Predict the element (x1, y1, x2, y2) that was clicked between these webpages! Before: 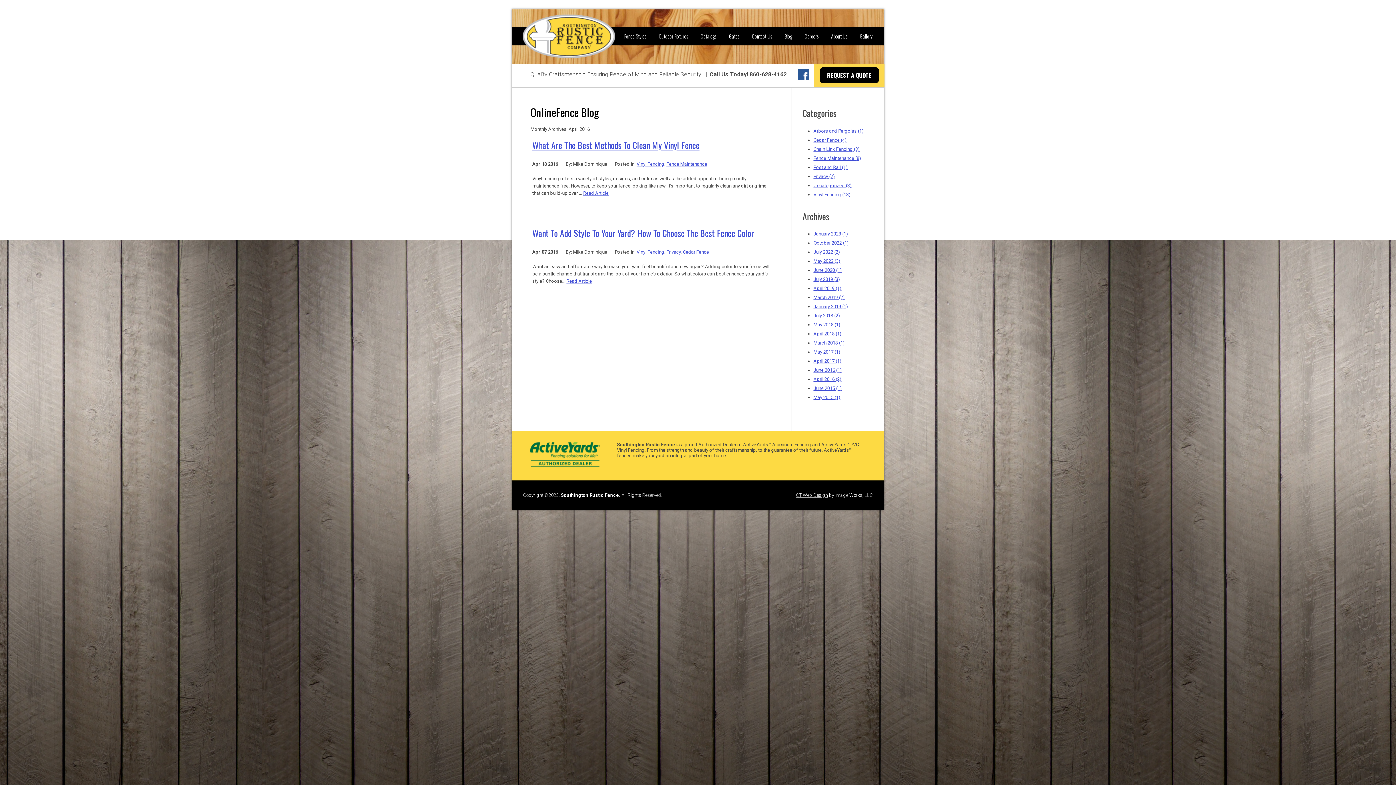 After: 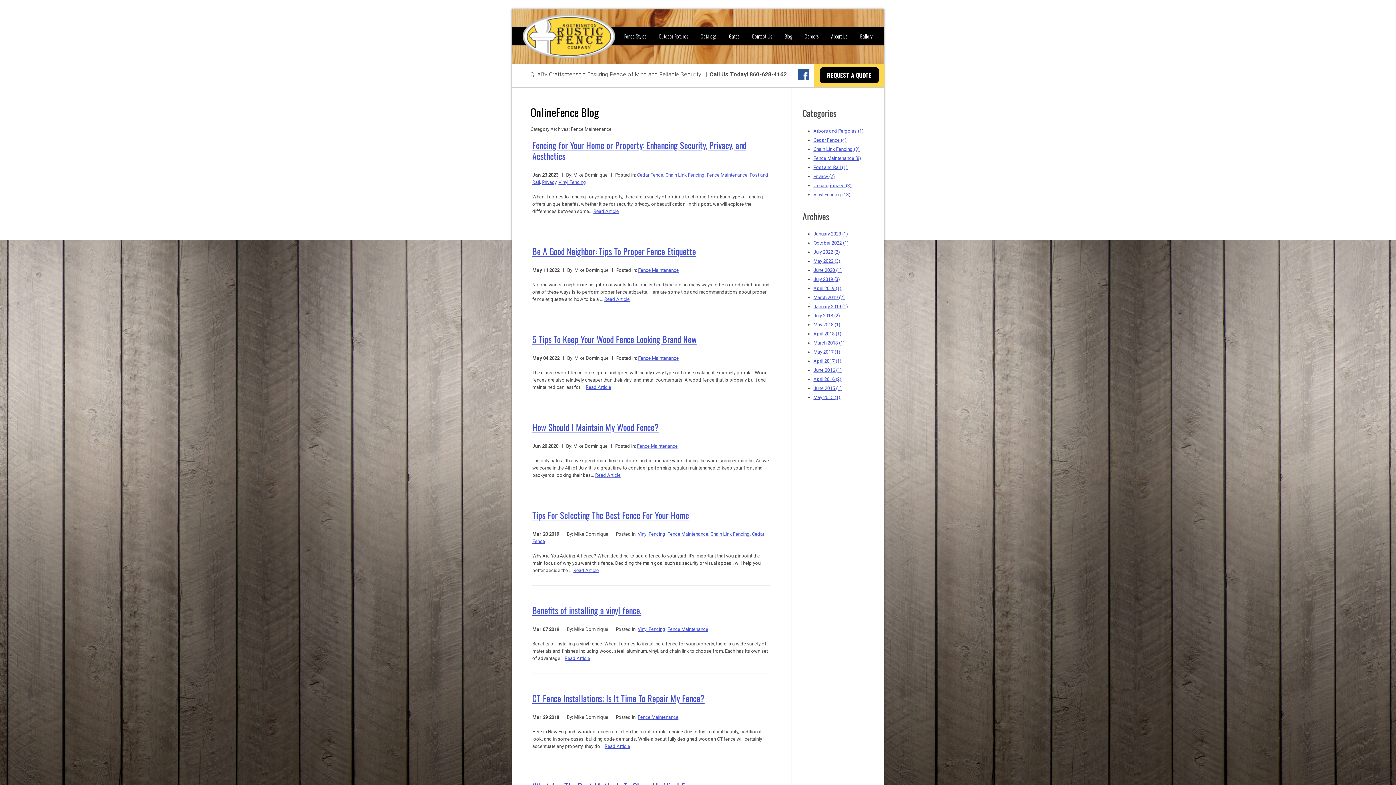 Action: bbox: (813, 155, 861, 161) label: Fence Maintenance (8)